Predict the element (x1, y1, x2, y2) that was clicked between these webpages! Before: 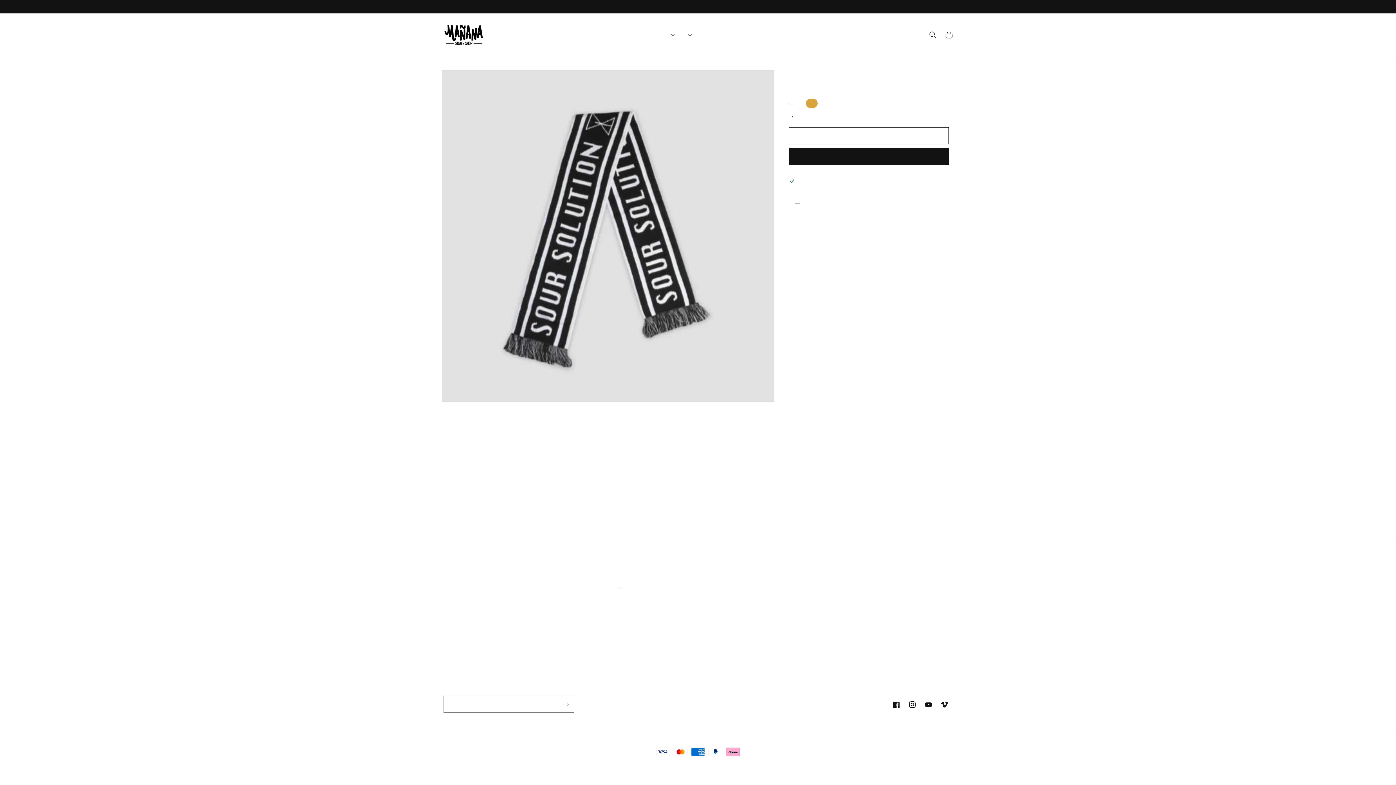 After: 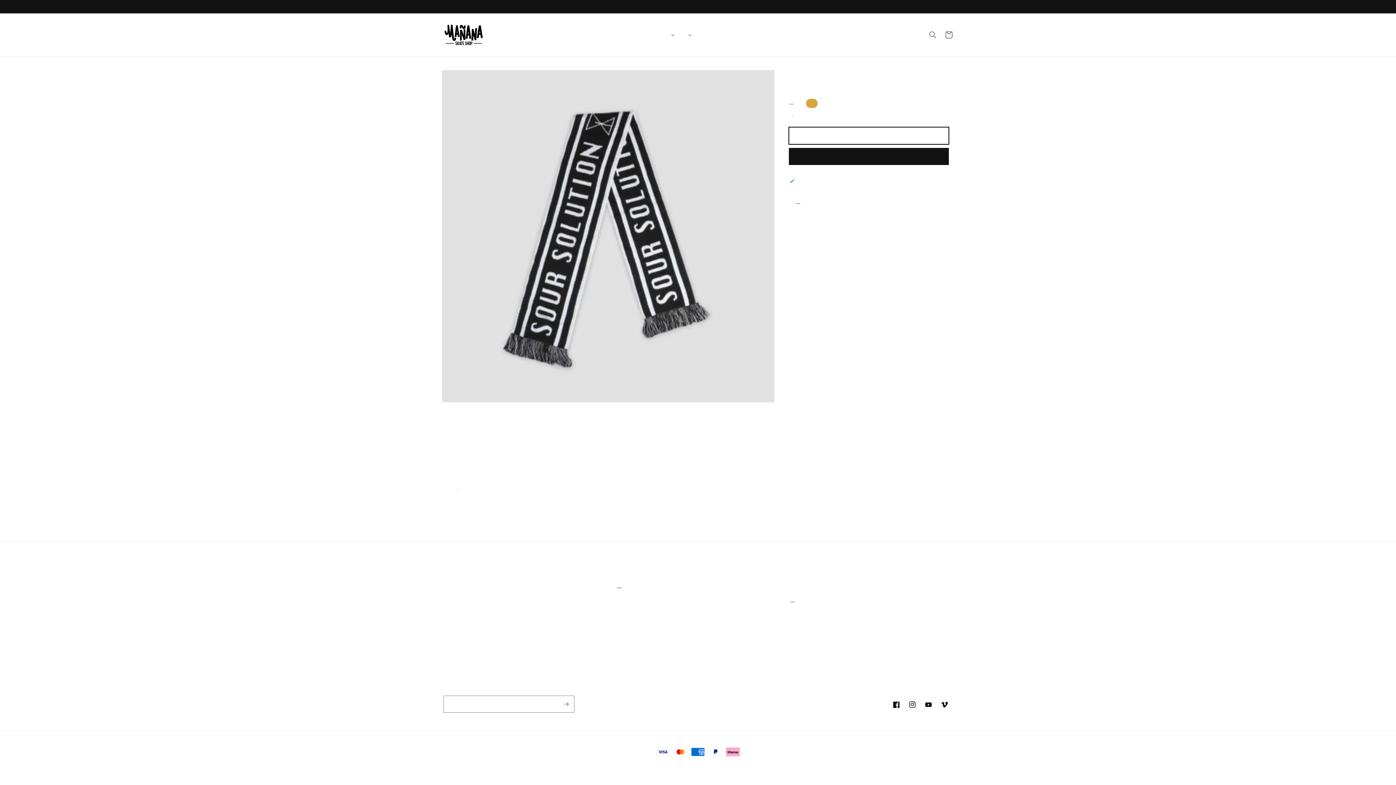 Action: bbox: (789, 127, 949, 144) label: Add to cart